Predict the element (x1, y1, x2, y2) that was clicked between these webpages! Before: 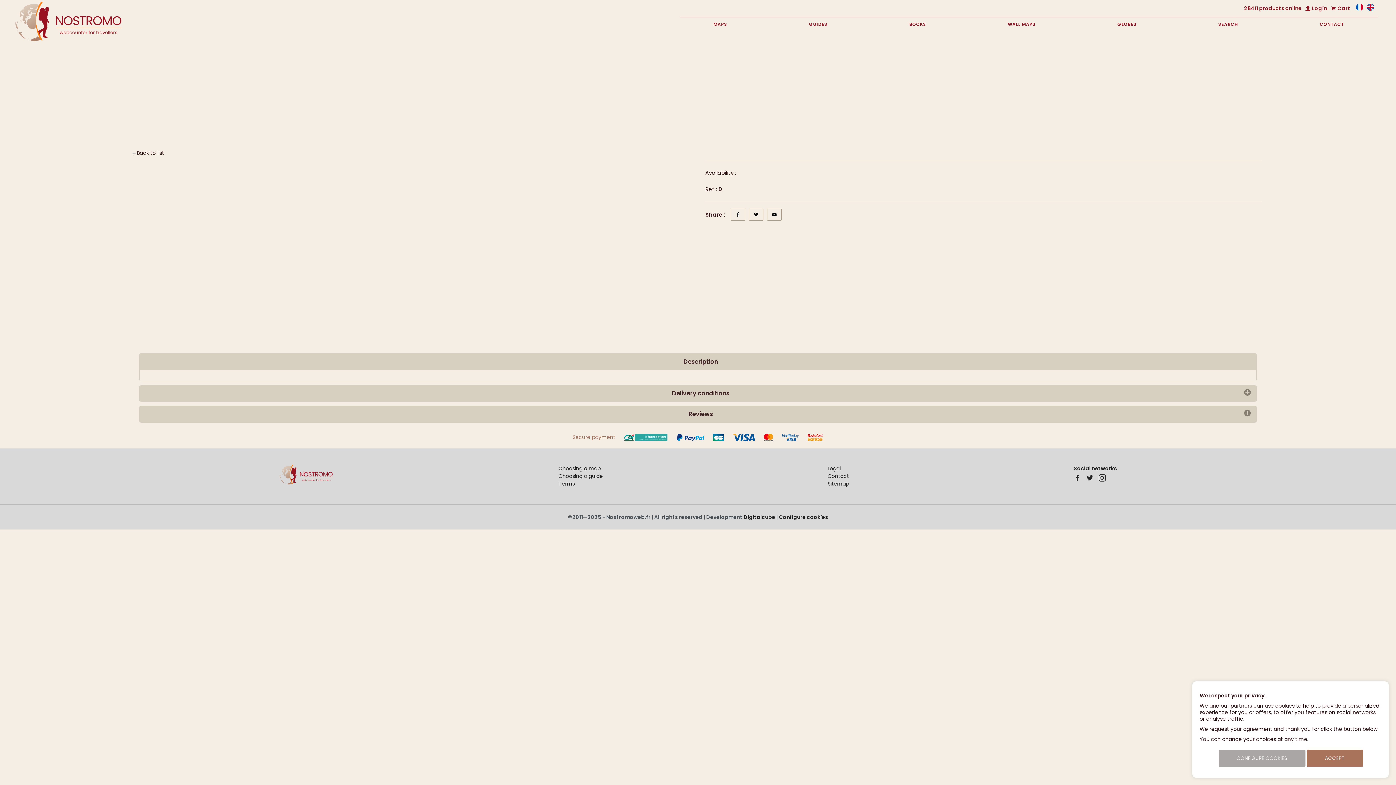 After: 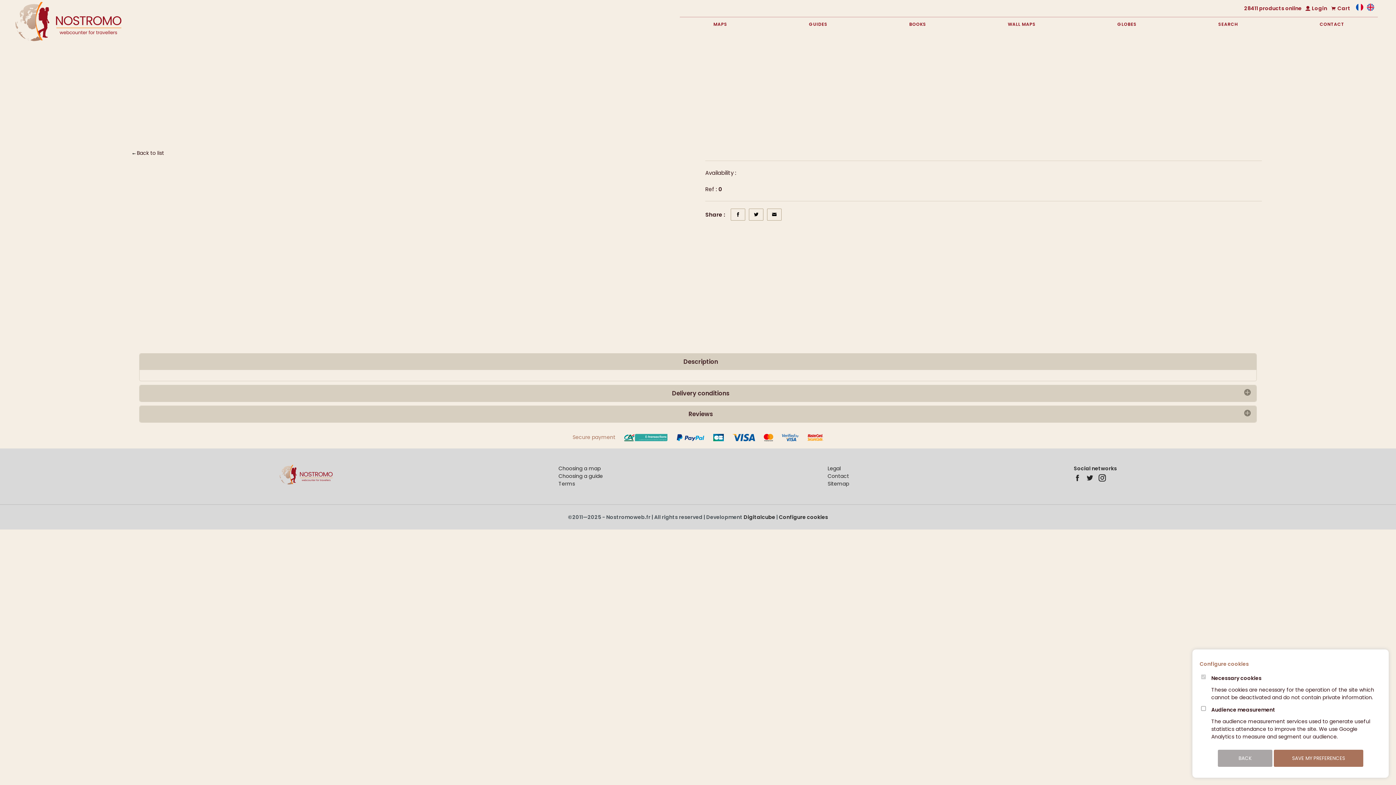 Action: label: CONFIGURE COOKIES bbox: (1218, 750, 1305, 767)